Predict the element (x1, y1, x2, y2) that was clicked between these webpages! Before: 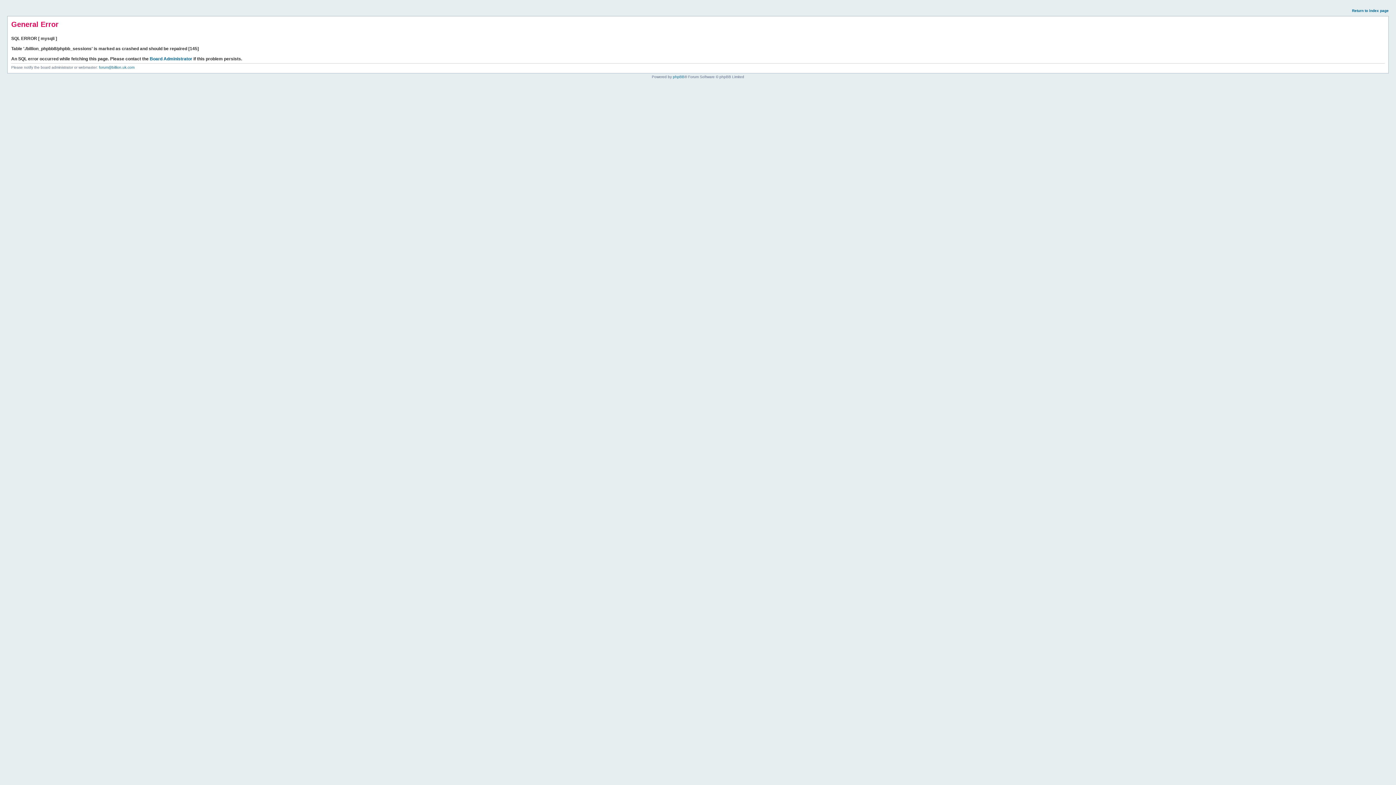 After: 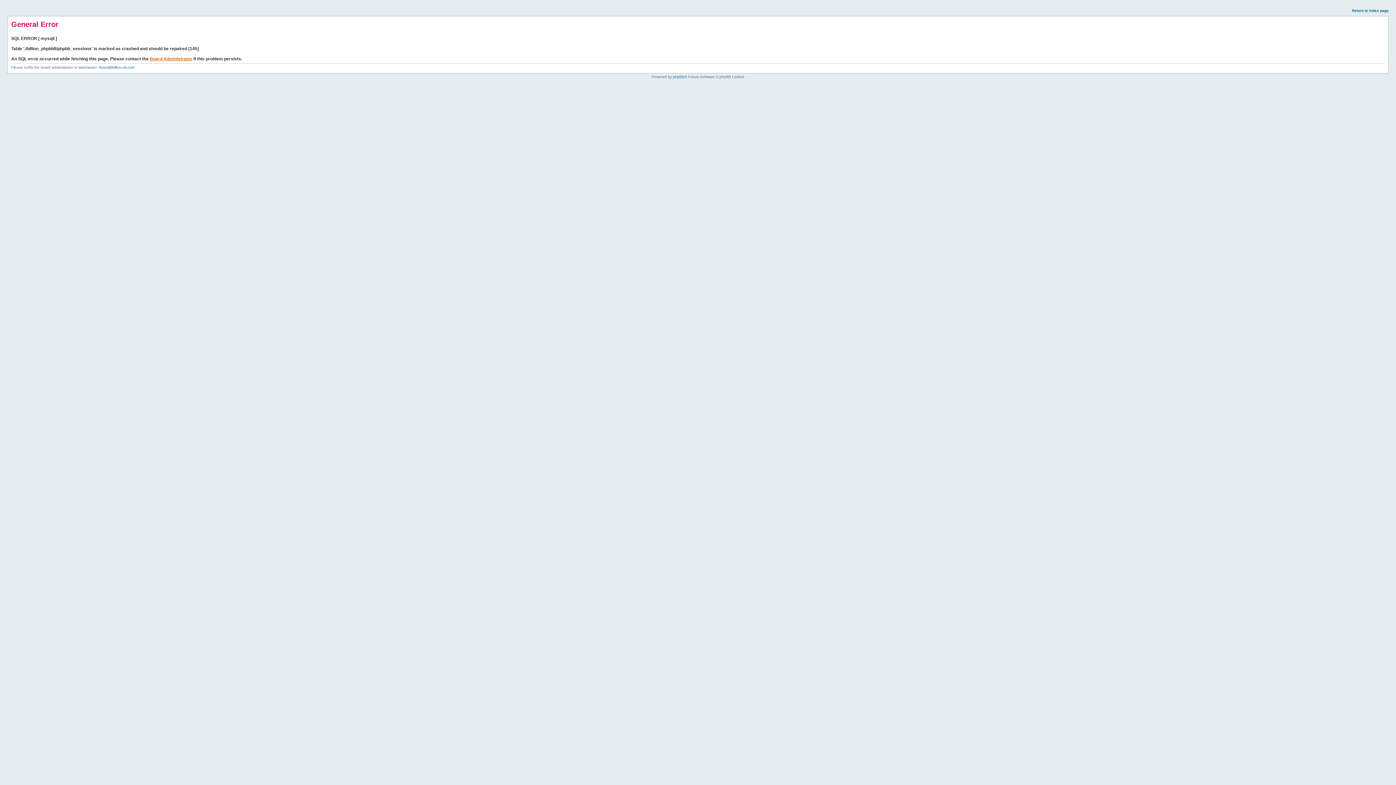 Action: bbox: (149, 56, 192, 61) label: Board Administrator